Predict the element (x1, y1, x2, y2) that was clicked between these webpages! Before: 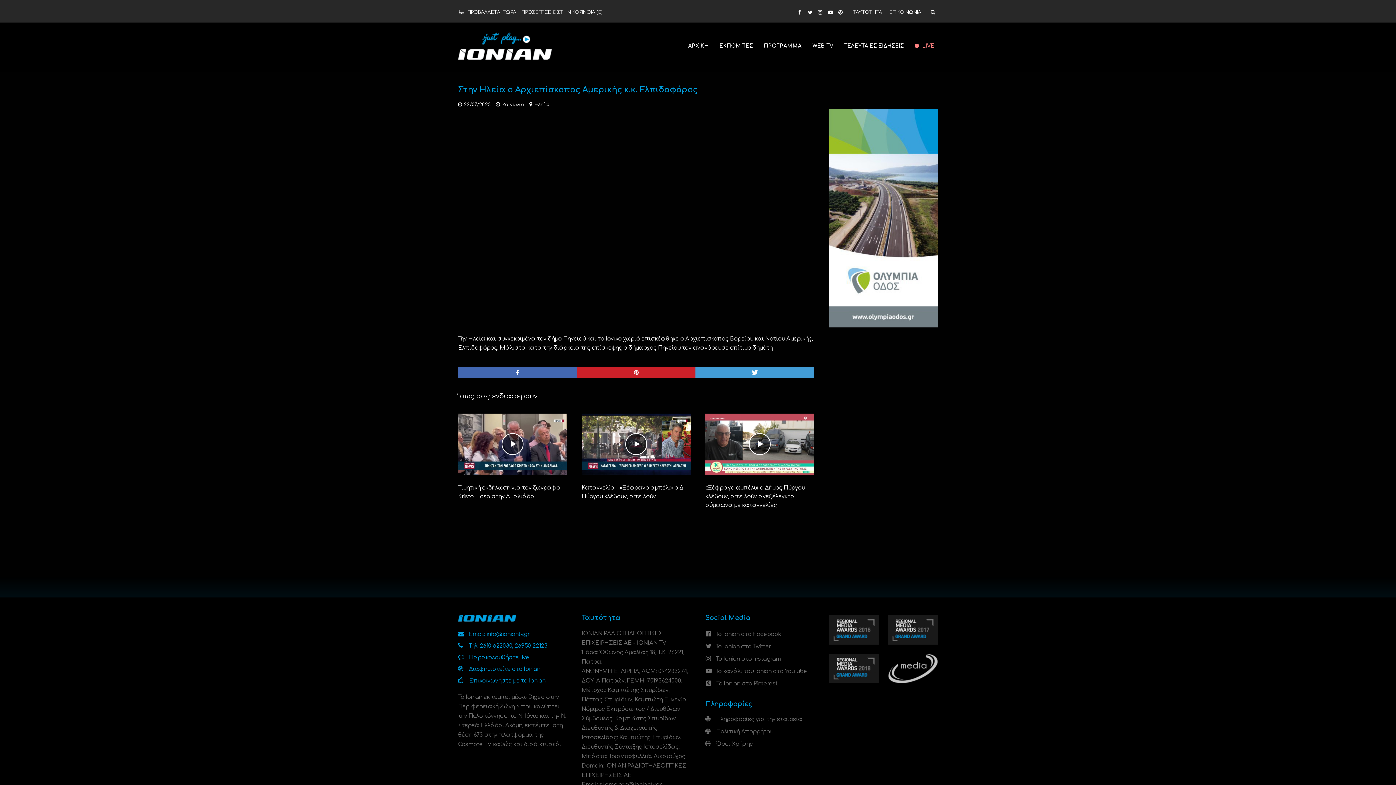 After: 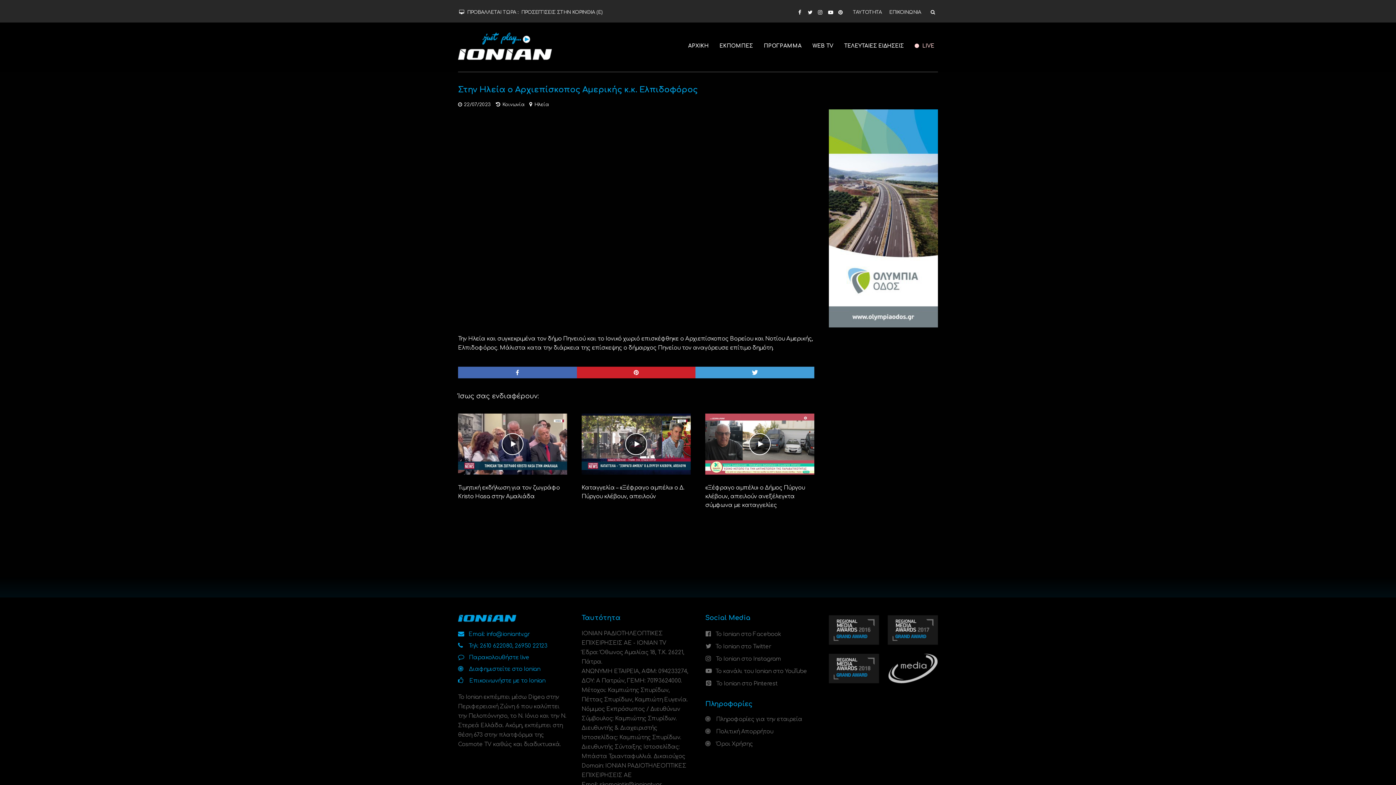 Action: label: Το Ionian στο Pinterest bbox: (716, 681, 777, 687)